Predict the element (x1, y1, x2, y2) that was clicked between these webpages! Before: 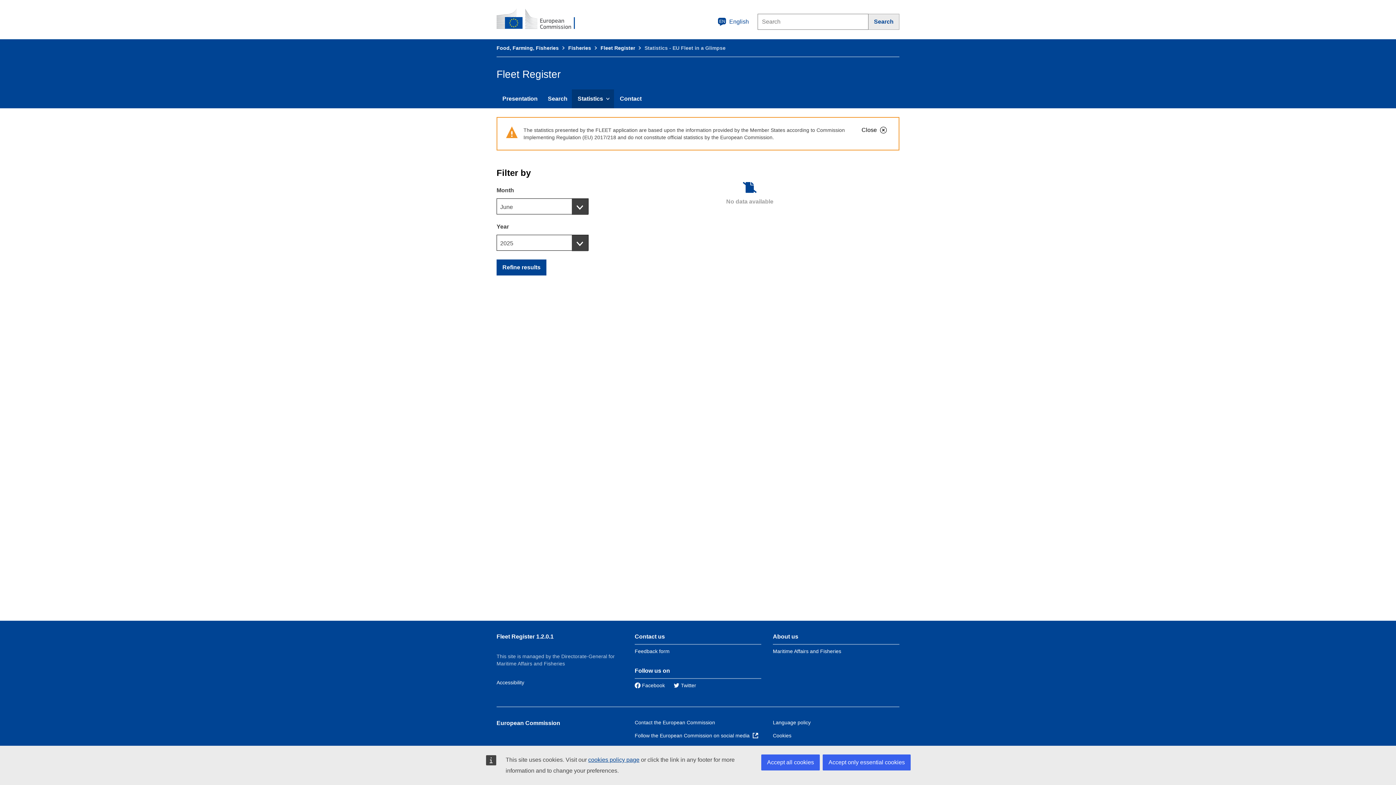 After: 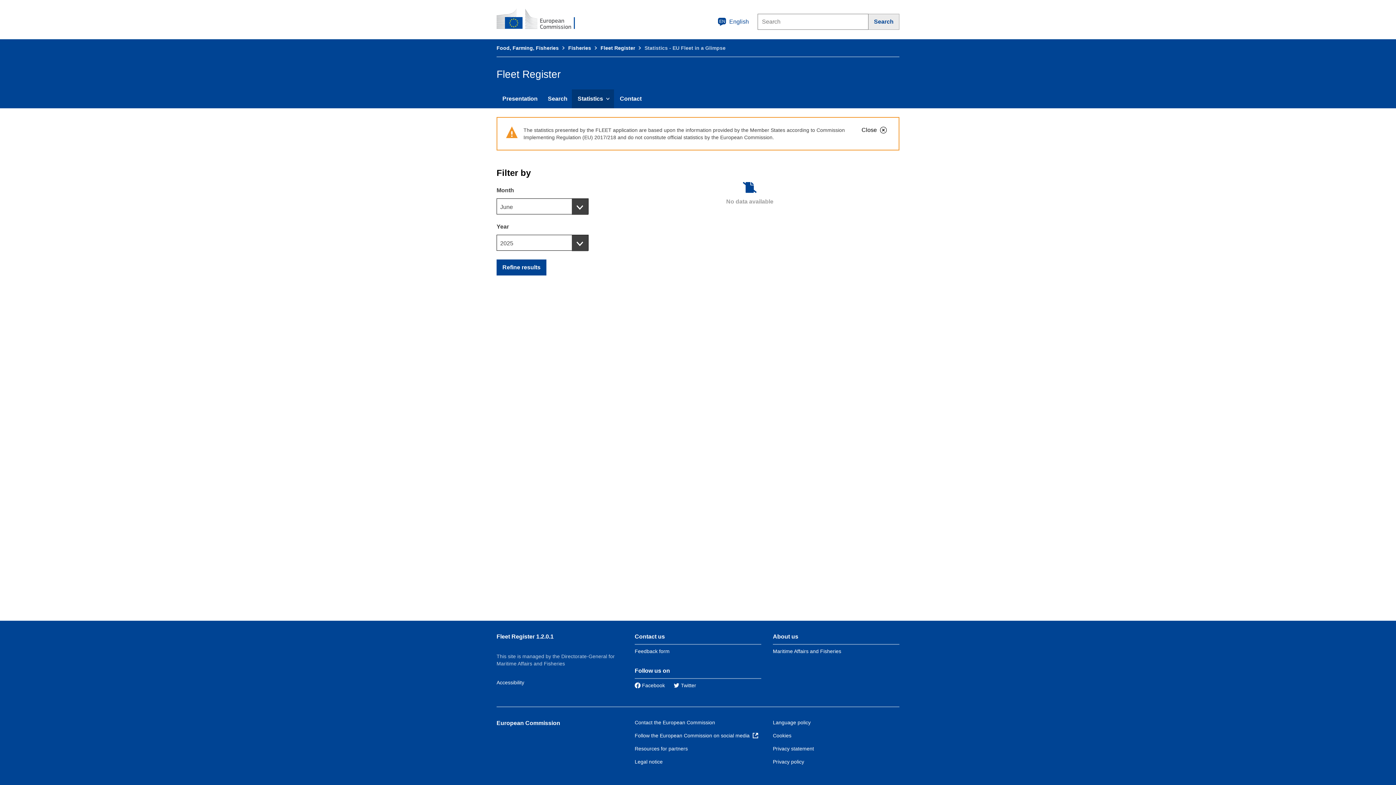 Action: bbox: (822, 754, 910, 770) label: Accept only essential cookies